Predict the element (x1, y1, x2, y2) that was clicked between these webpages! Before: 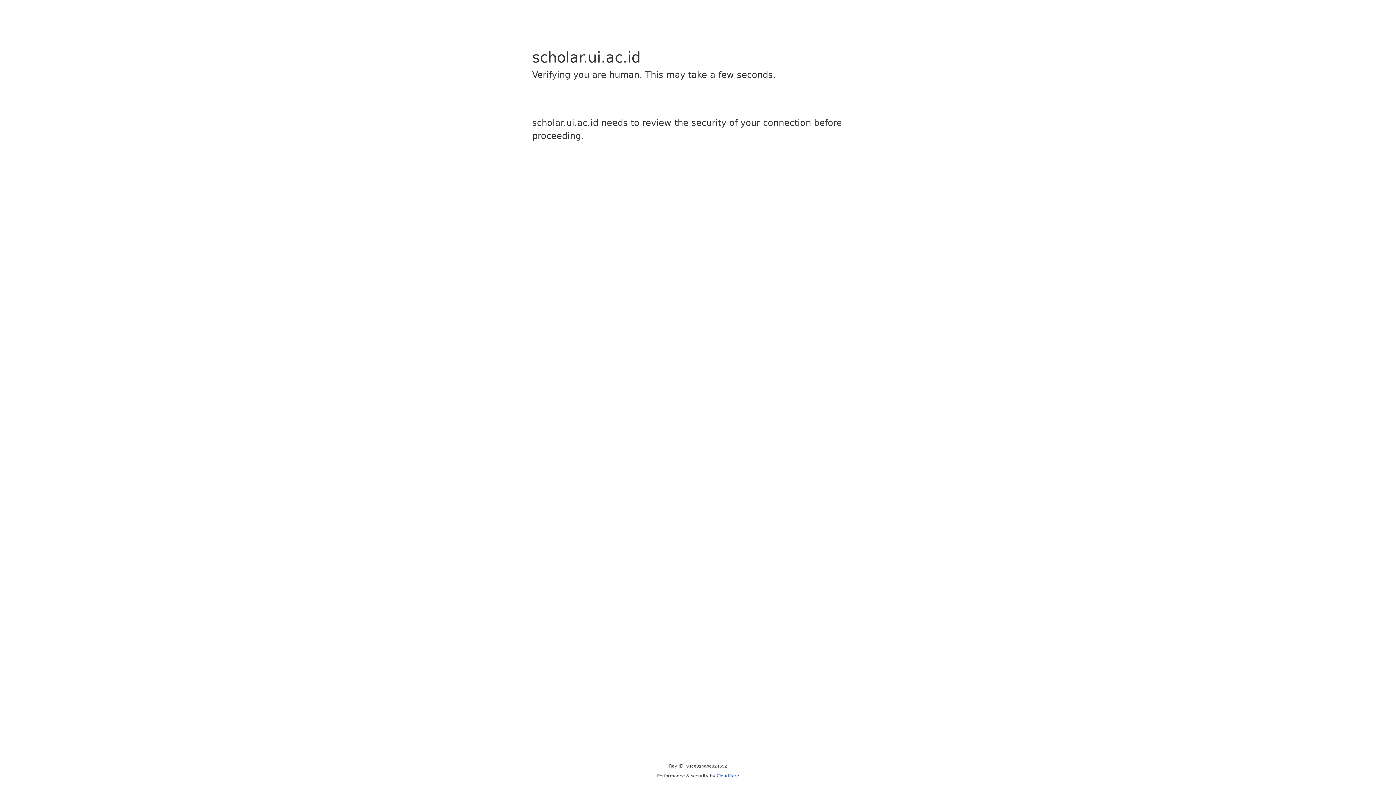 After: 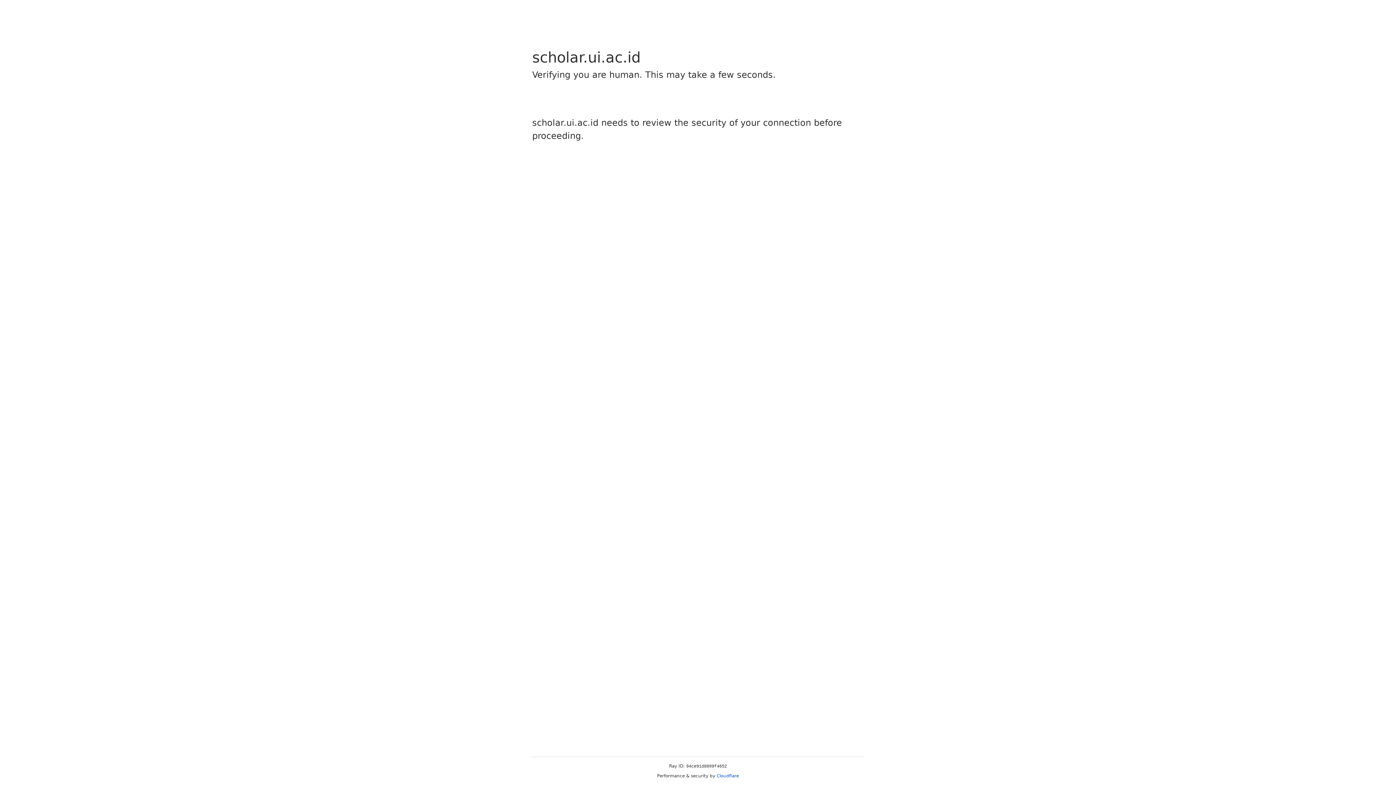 Action: label: Cloudflare bbox: (716, 773, 739, 778)